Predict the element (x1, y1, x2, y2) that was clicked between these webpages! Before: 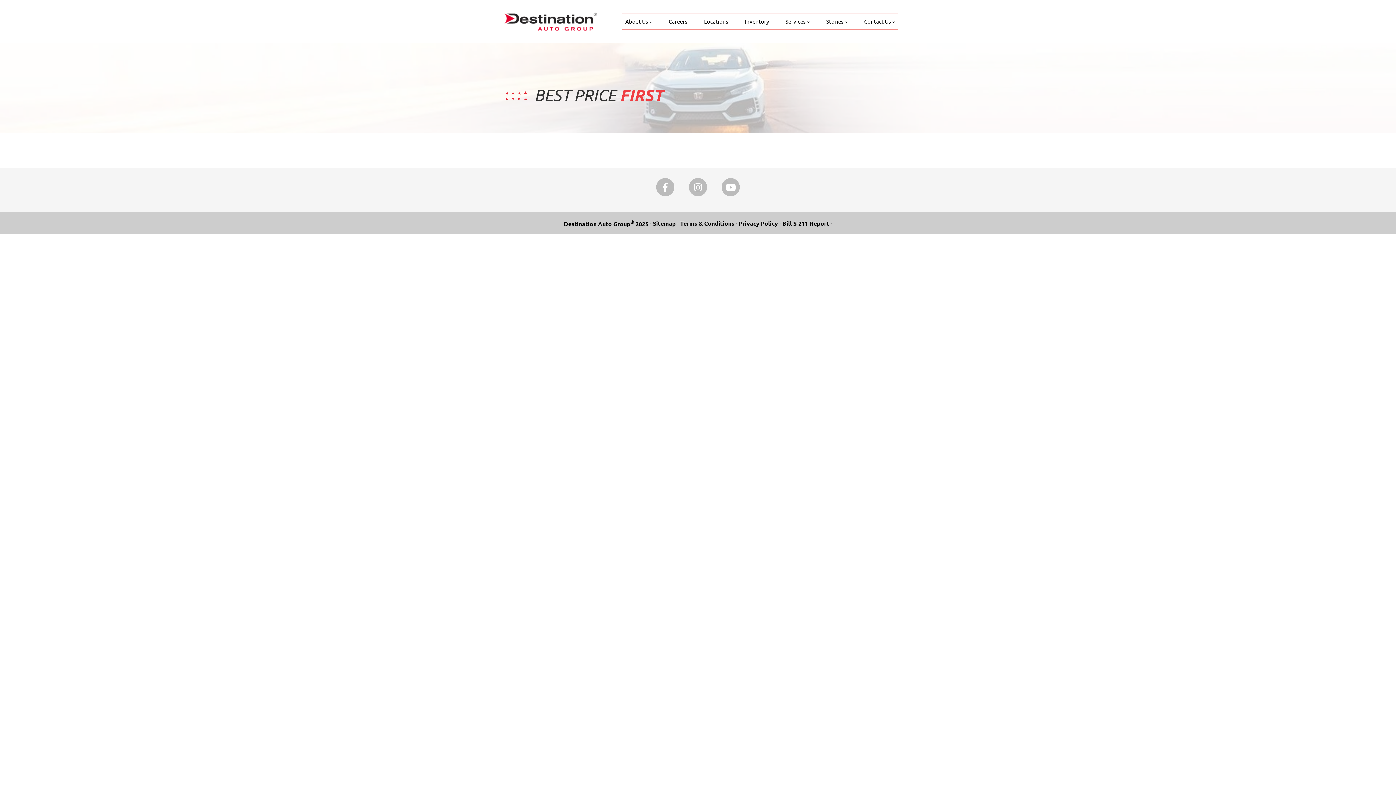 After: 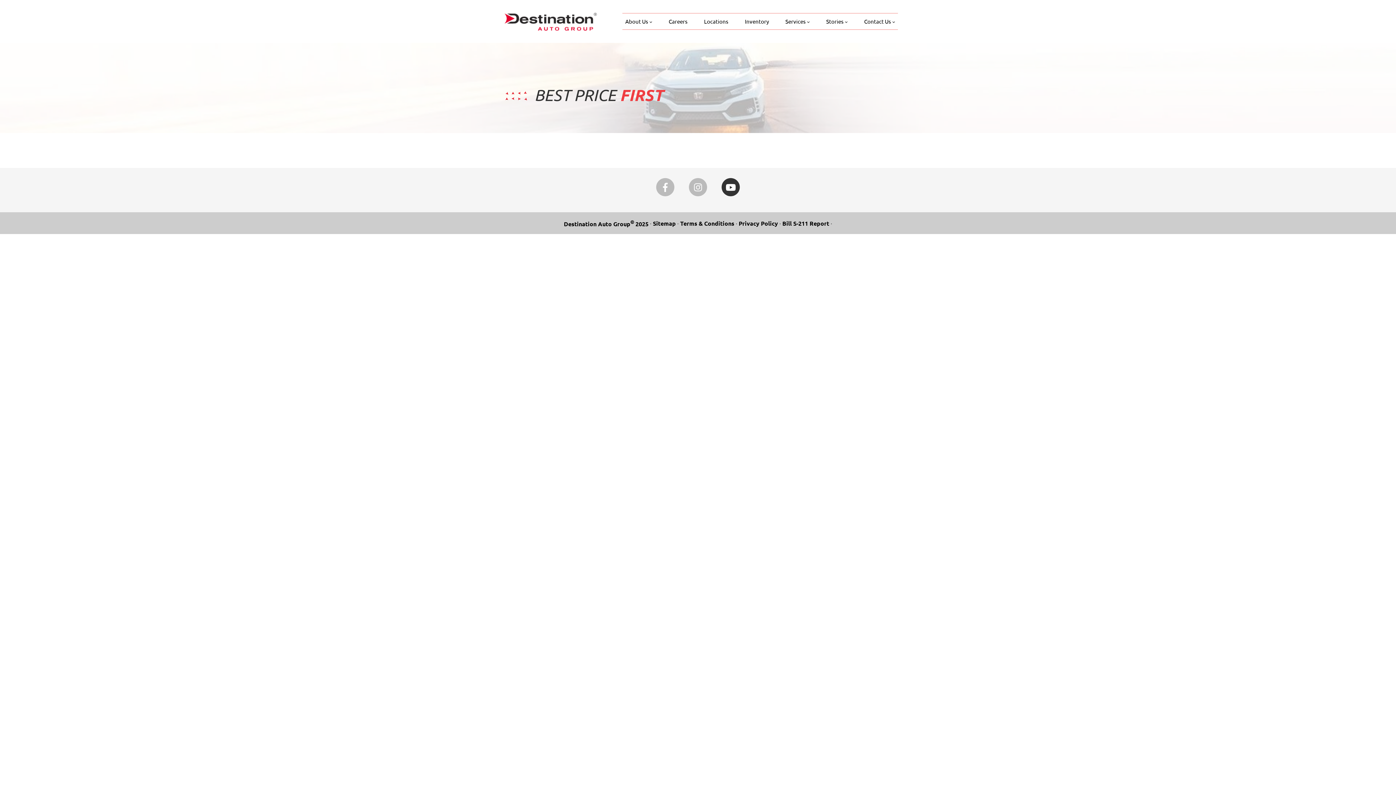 Action: bbox: (721, 178, 740, 196) label: Youtube